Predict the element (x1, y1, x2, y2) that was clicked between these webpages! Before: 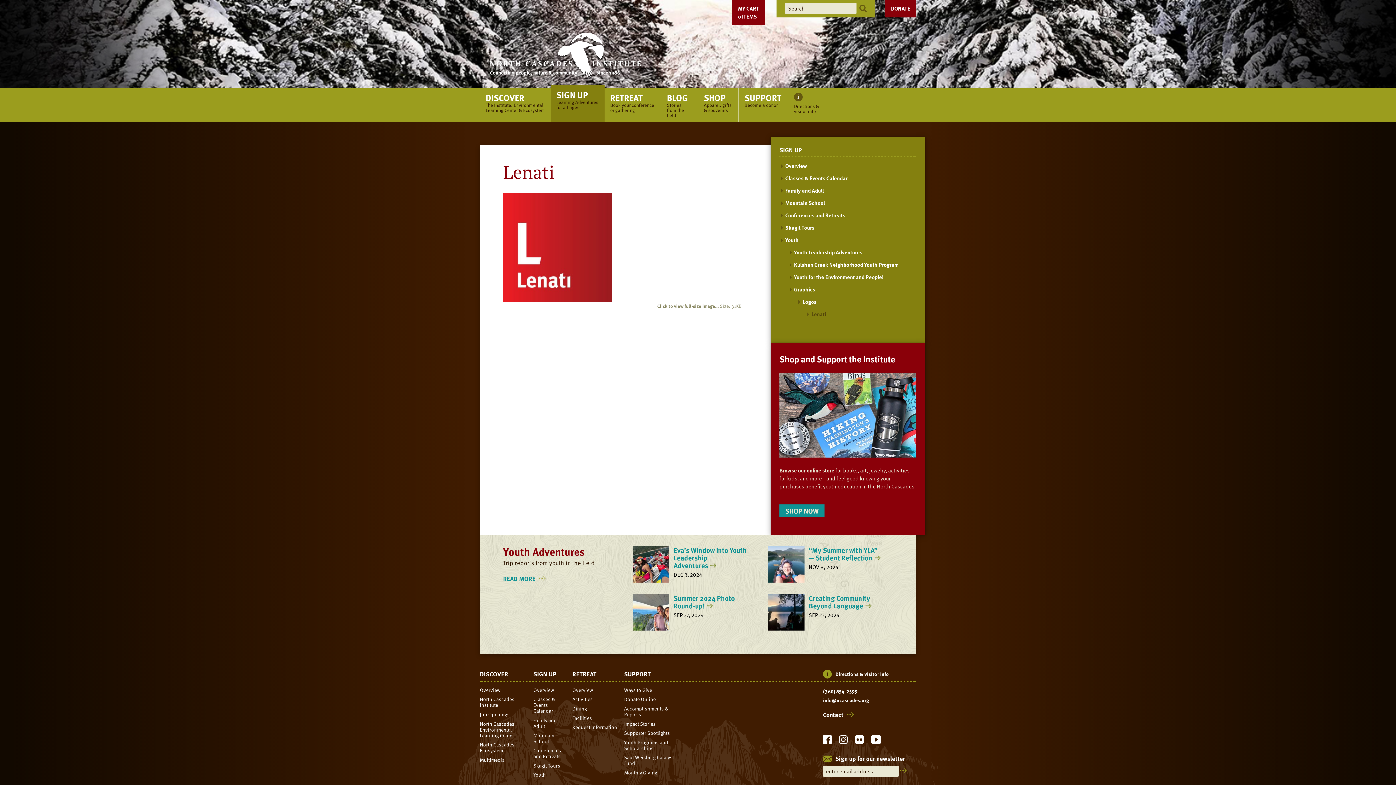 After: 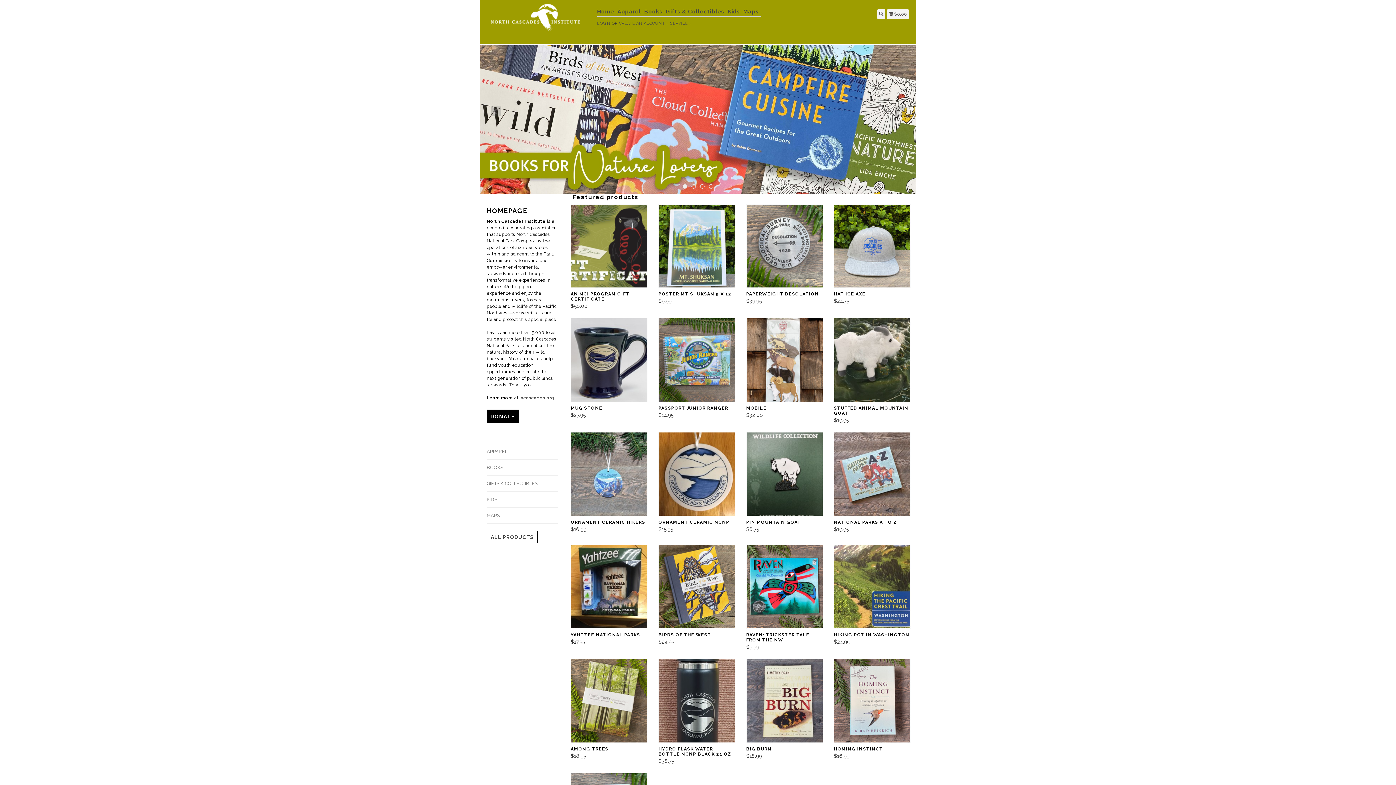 Action: bbox: (698, 88, 738, 122) label: SHOP
Apparel, gifts & souvenirs